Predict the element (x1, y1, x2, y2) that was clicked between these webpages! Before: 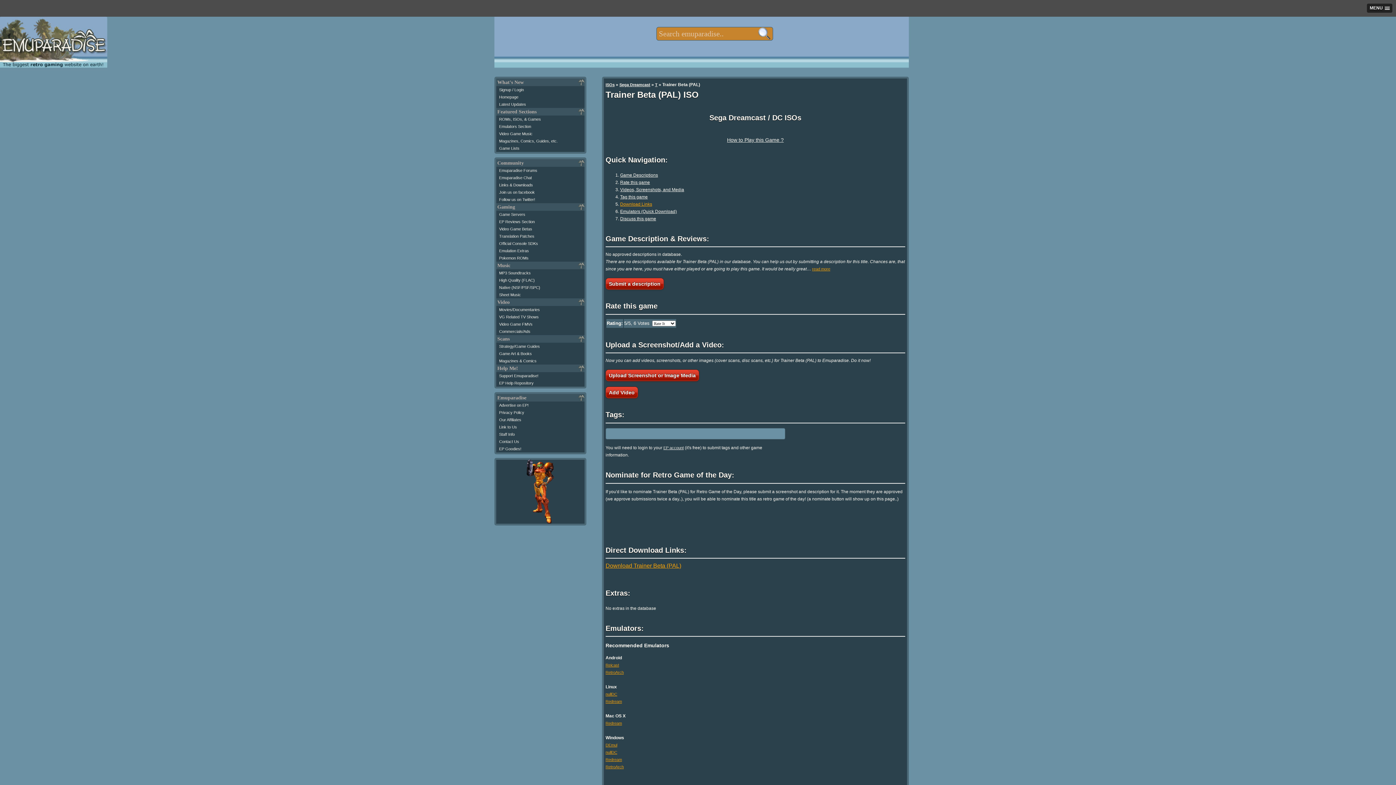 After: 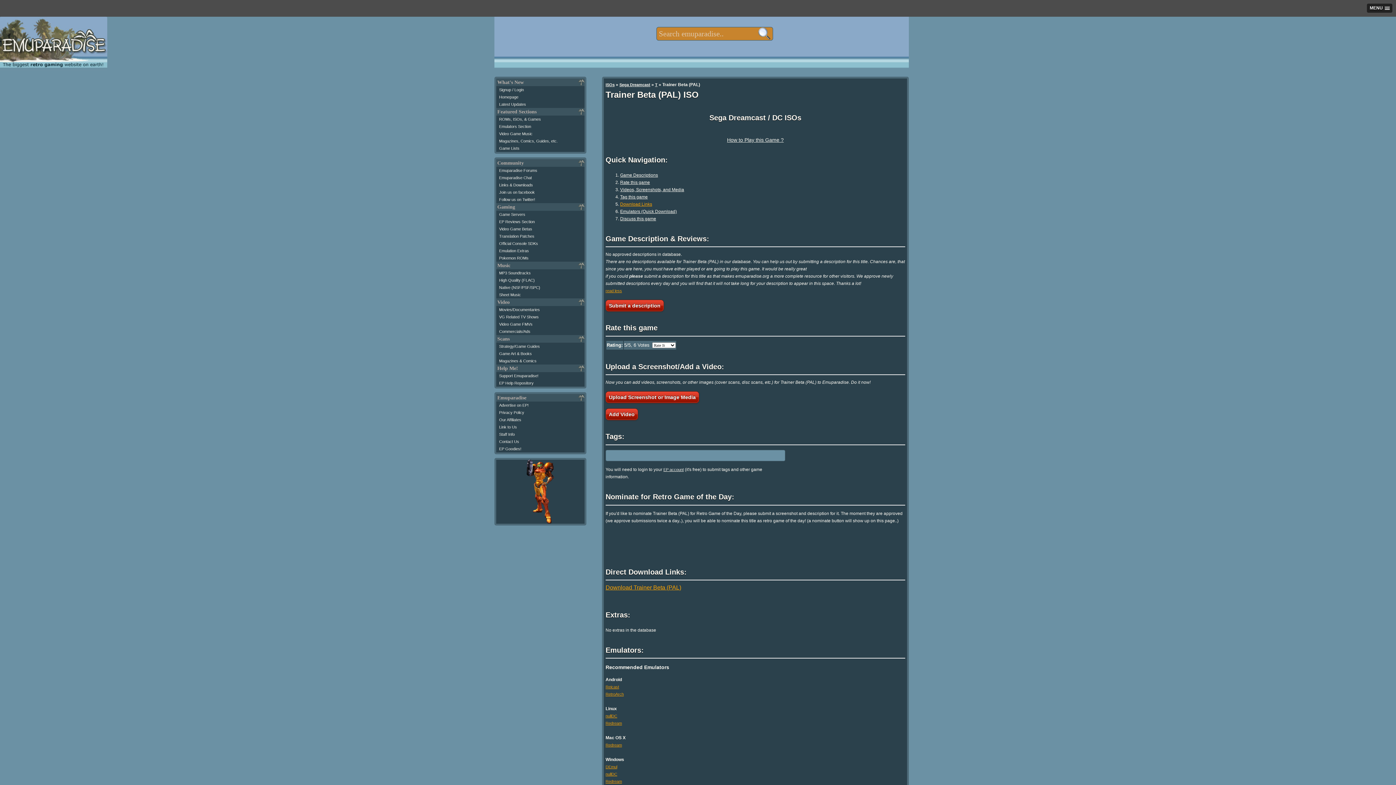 Action: label: read more bbox: (812, 267, 830, 271)